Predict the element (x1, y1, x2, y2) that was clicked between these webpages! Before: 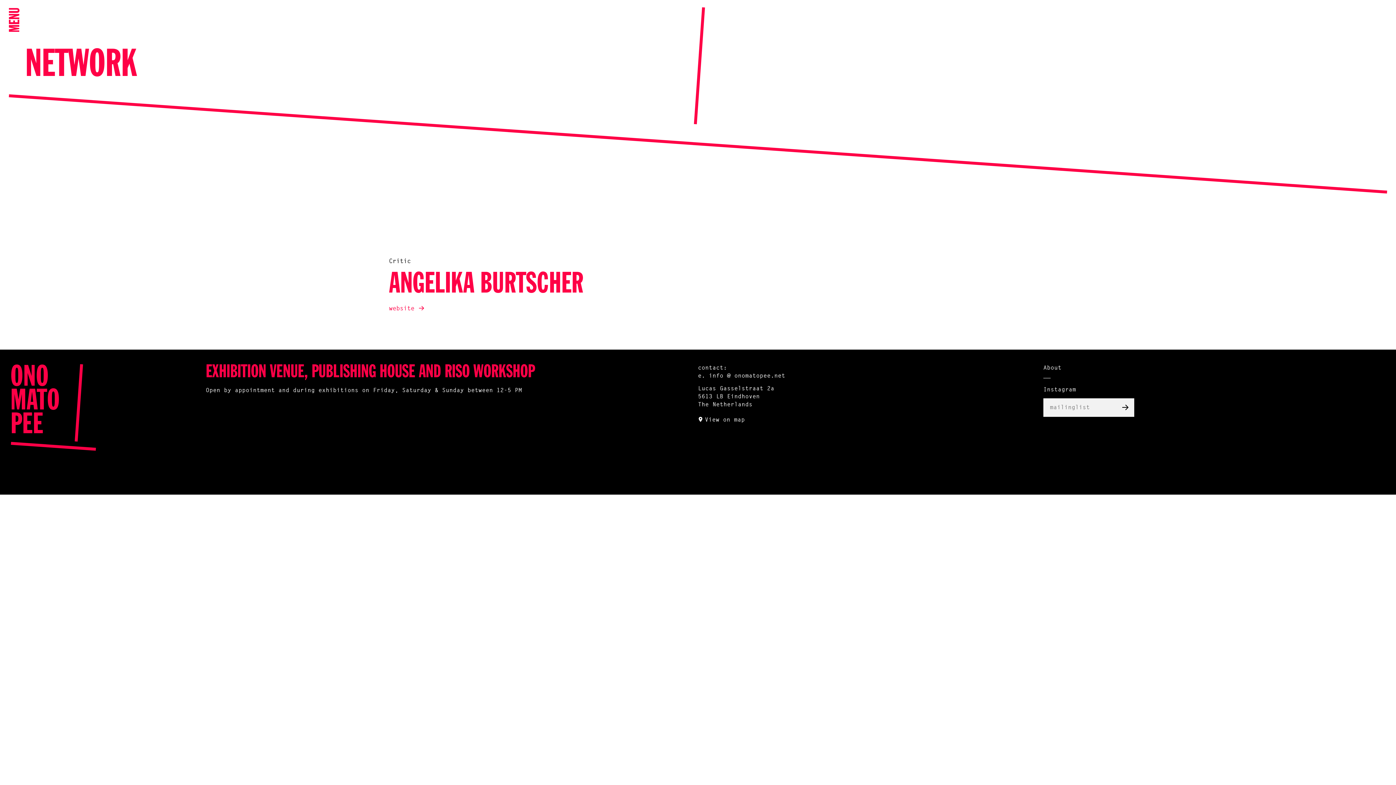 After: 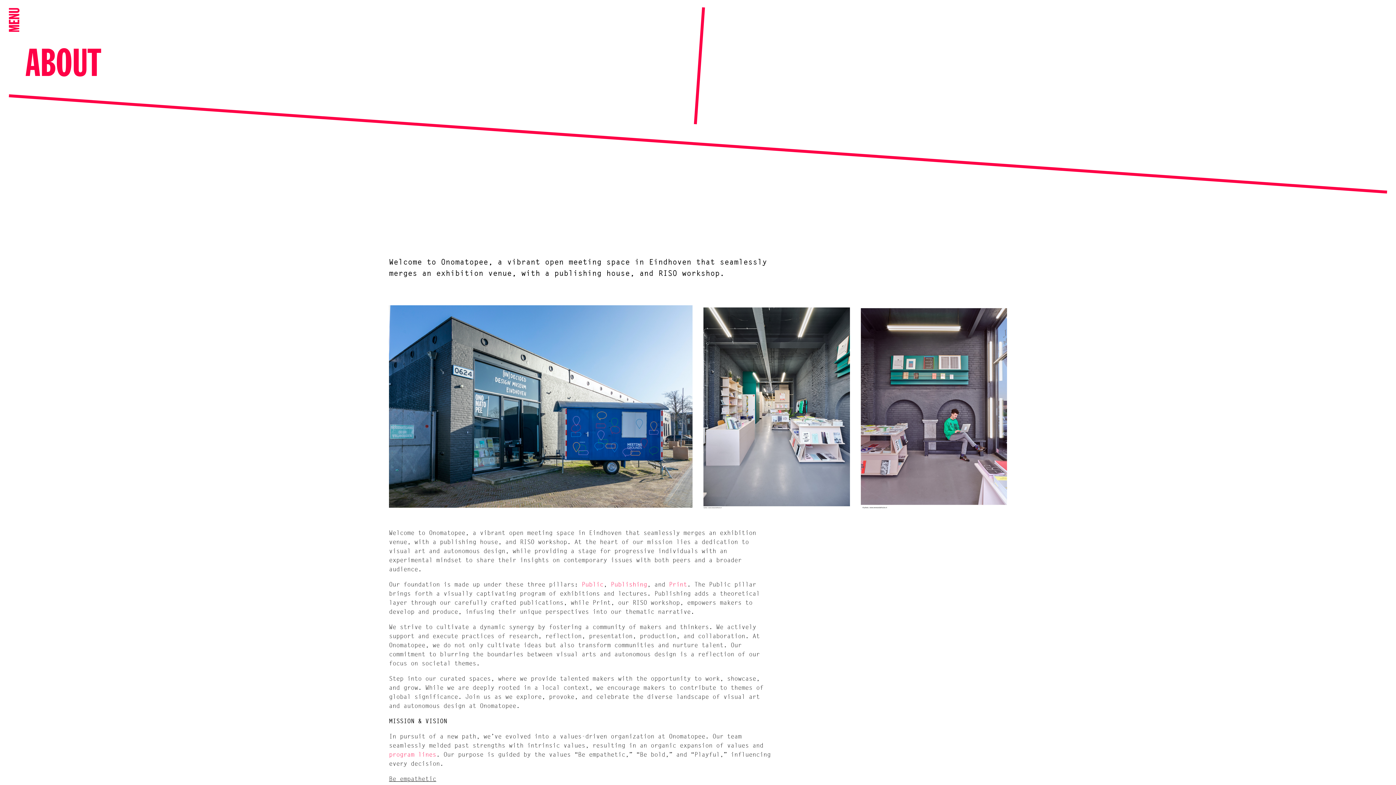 Action: label: About bbox: (1043, 365, 1061, 371)